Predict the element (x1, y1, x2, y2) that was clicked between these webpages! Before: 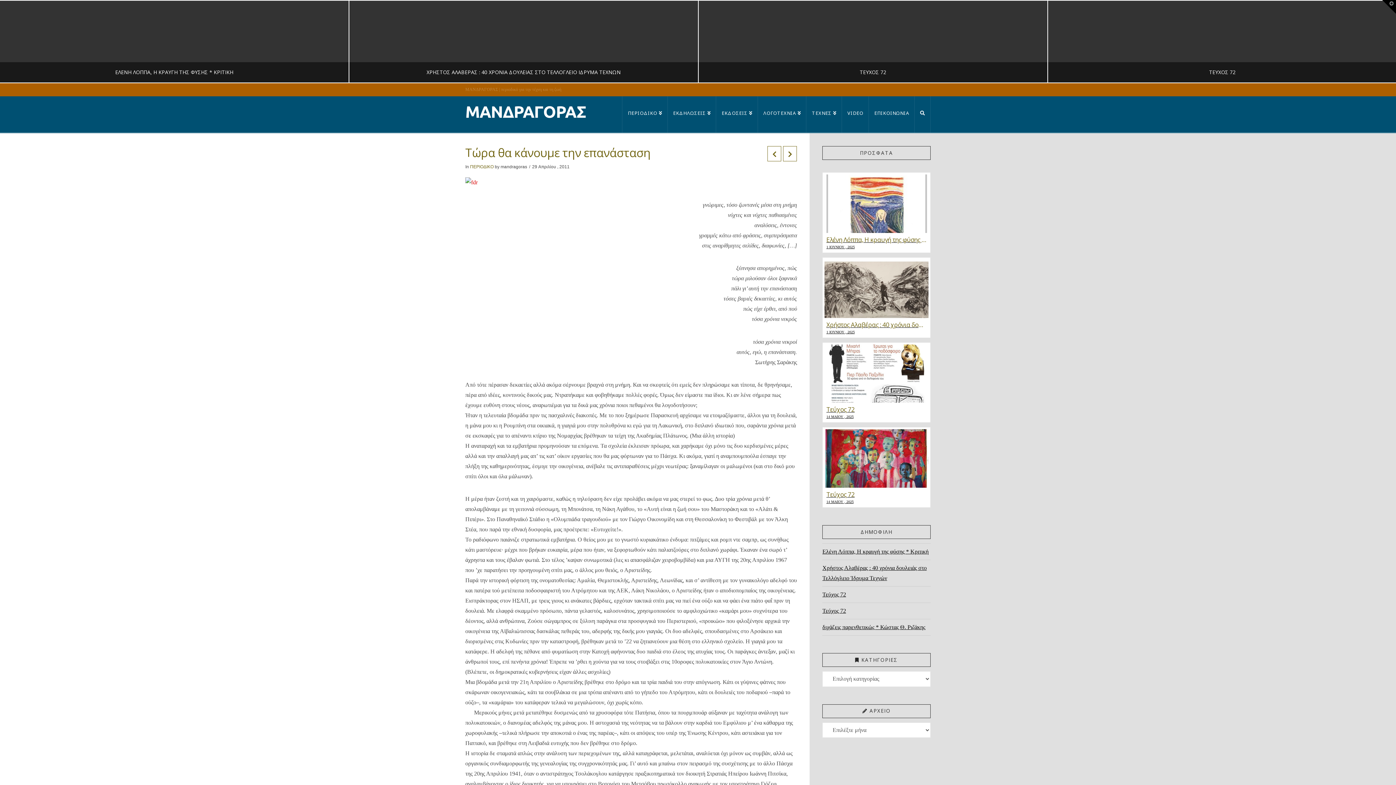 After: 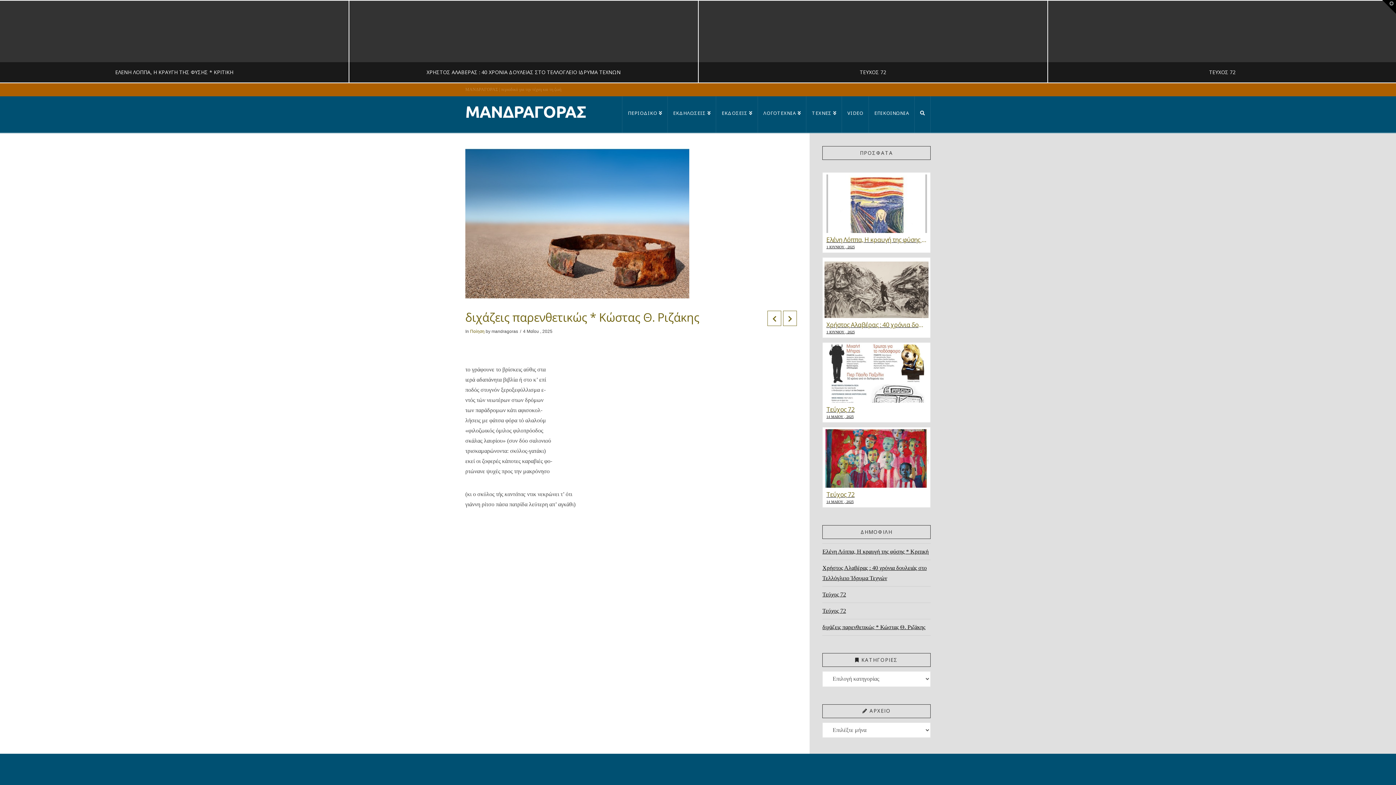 Action: label: διχάζεις παρενθετικώς * Κώστας Θ. Ριζάκης bbox: (822, 619, 925, 635)